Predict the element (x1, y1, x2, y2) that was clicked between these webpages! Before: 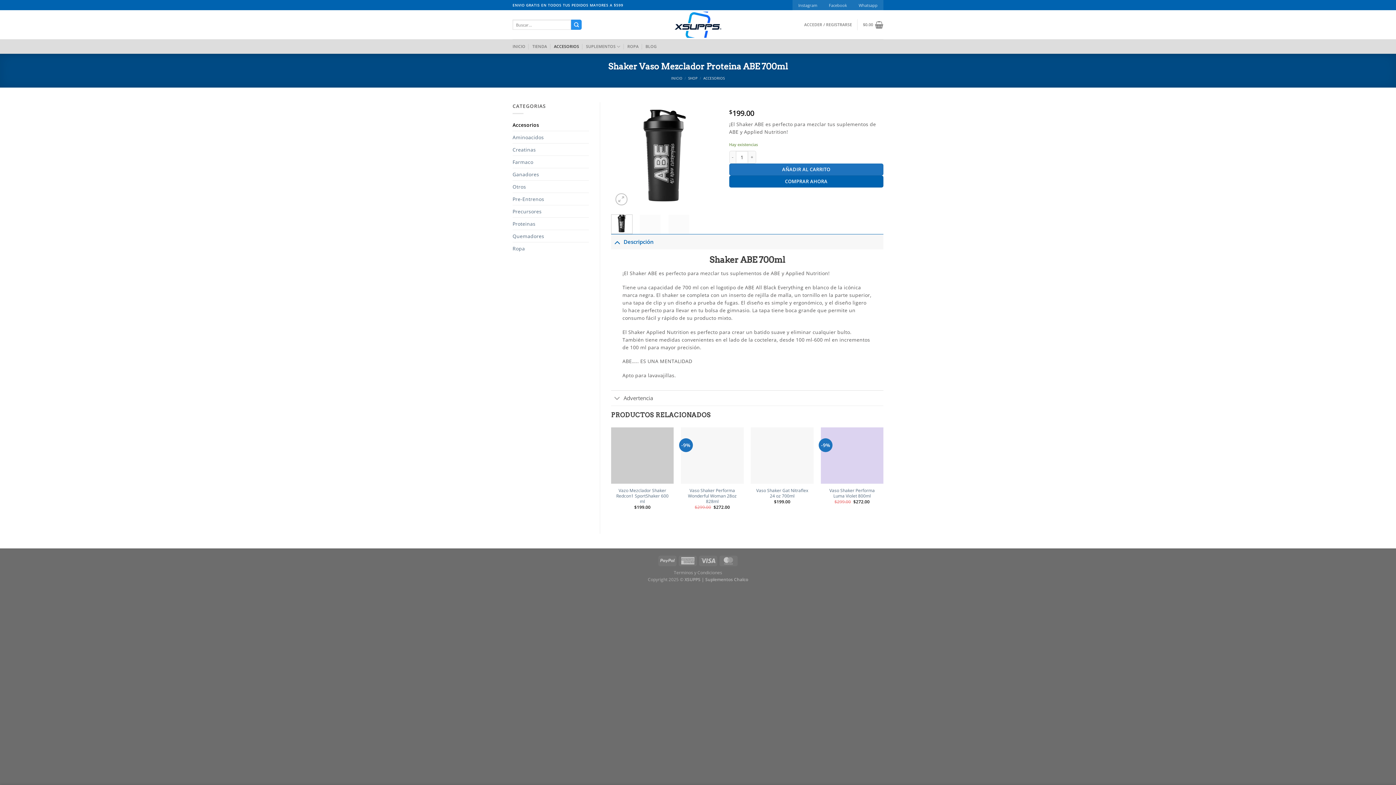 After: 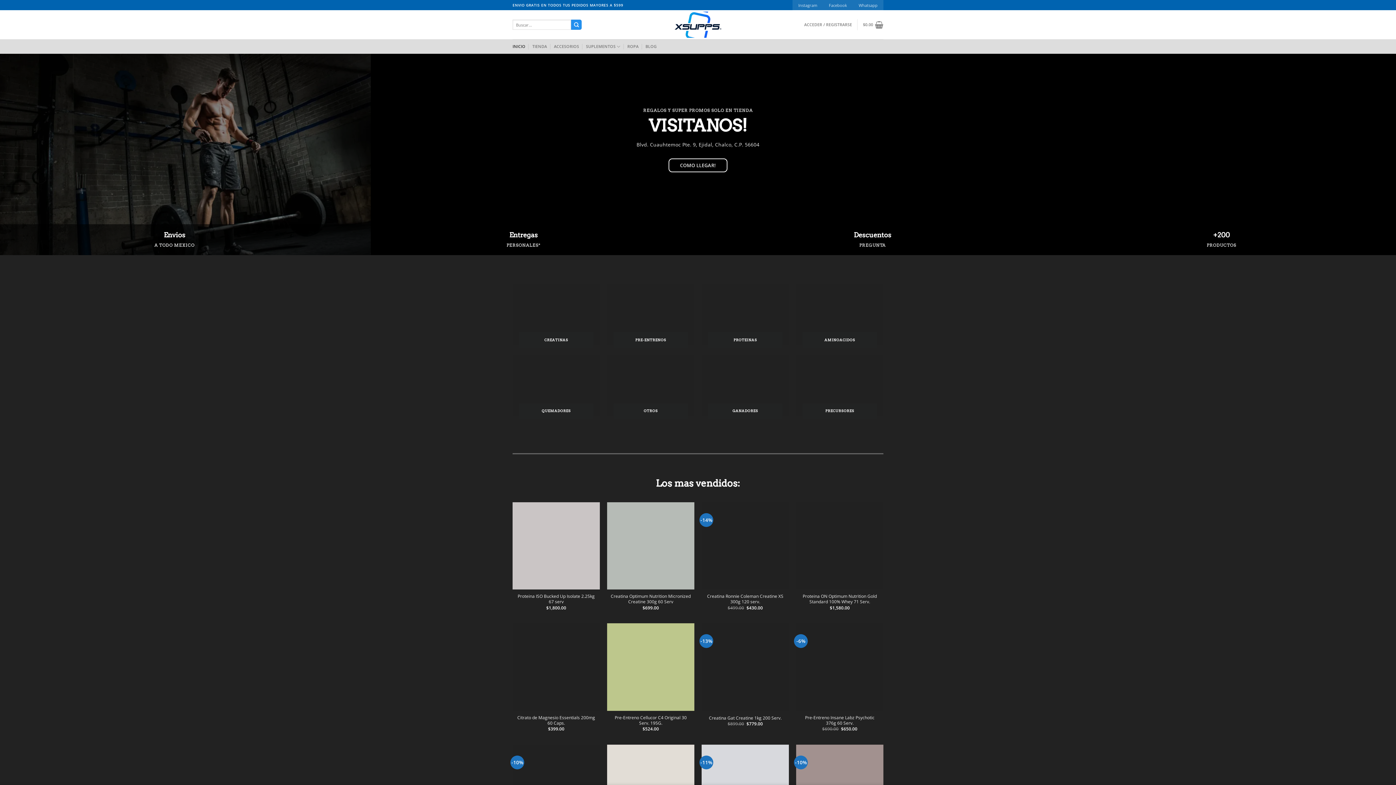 Action: bbox: (671, 75, 682, 80) label: INICIO